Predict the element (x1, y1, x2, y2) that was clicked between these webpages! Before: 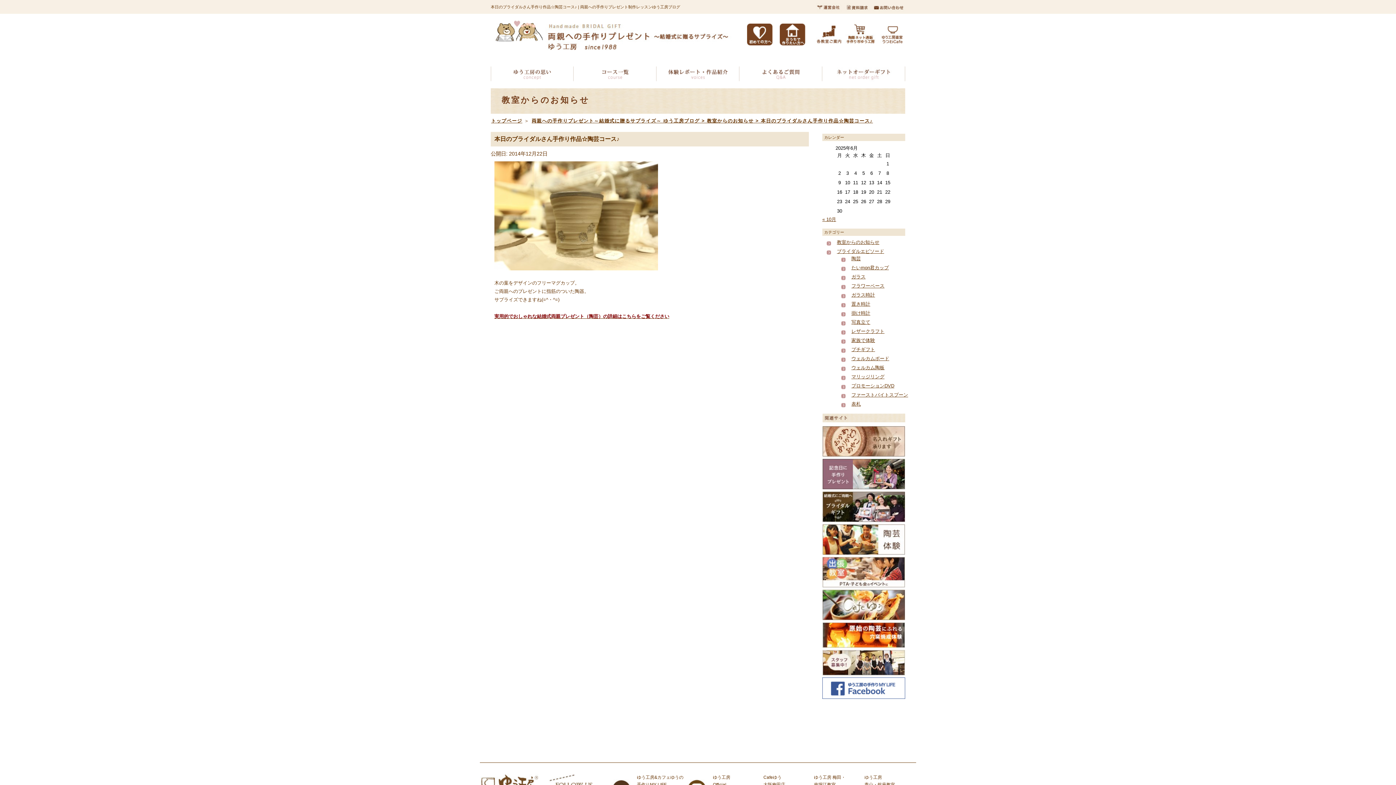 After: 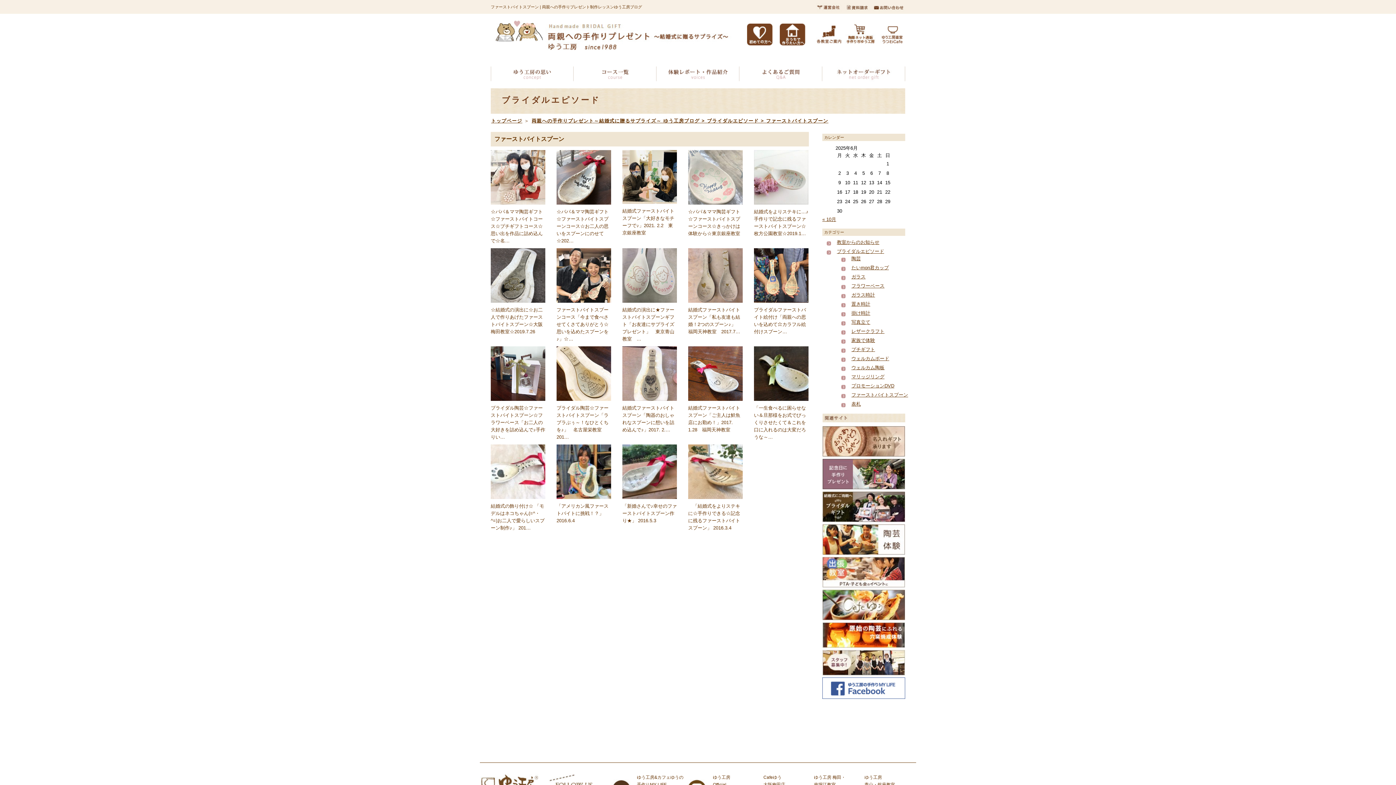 Action: label: ファーストバイトスプーン bbox: (851, 392, 908, 397)